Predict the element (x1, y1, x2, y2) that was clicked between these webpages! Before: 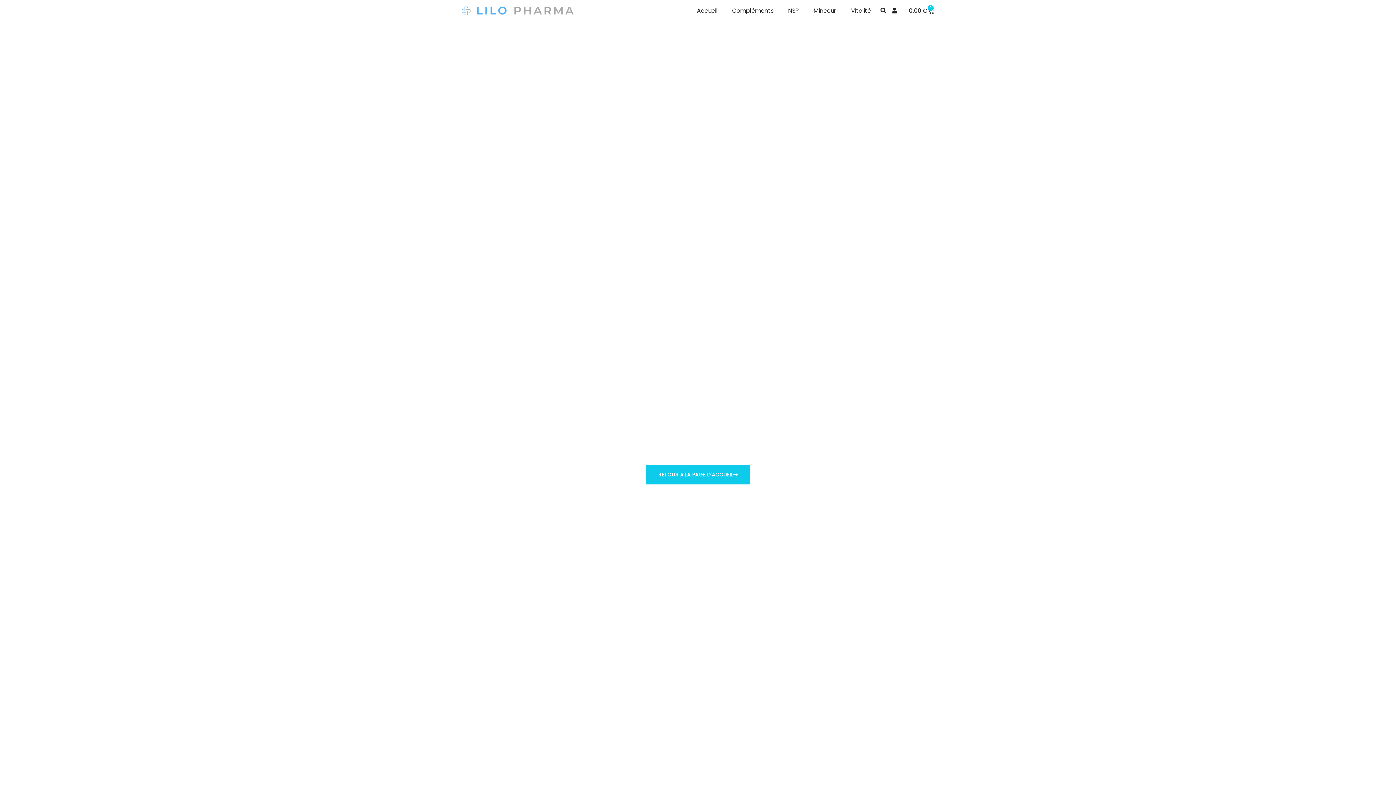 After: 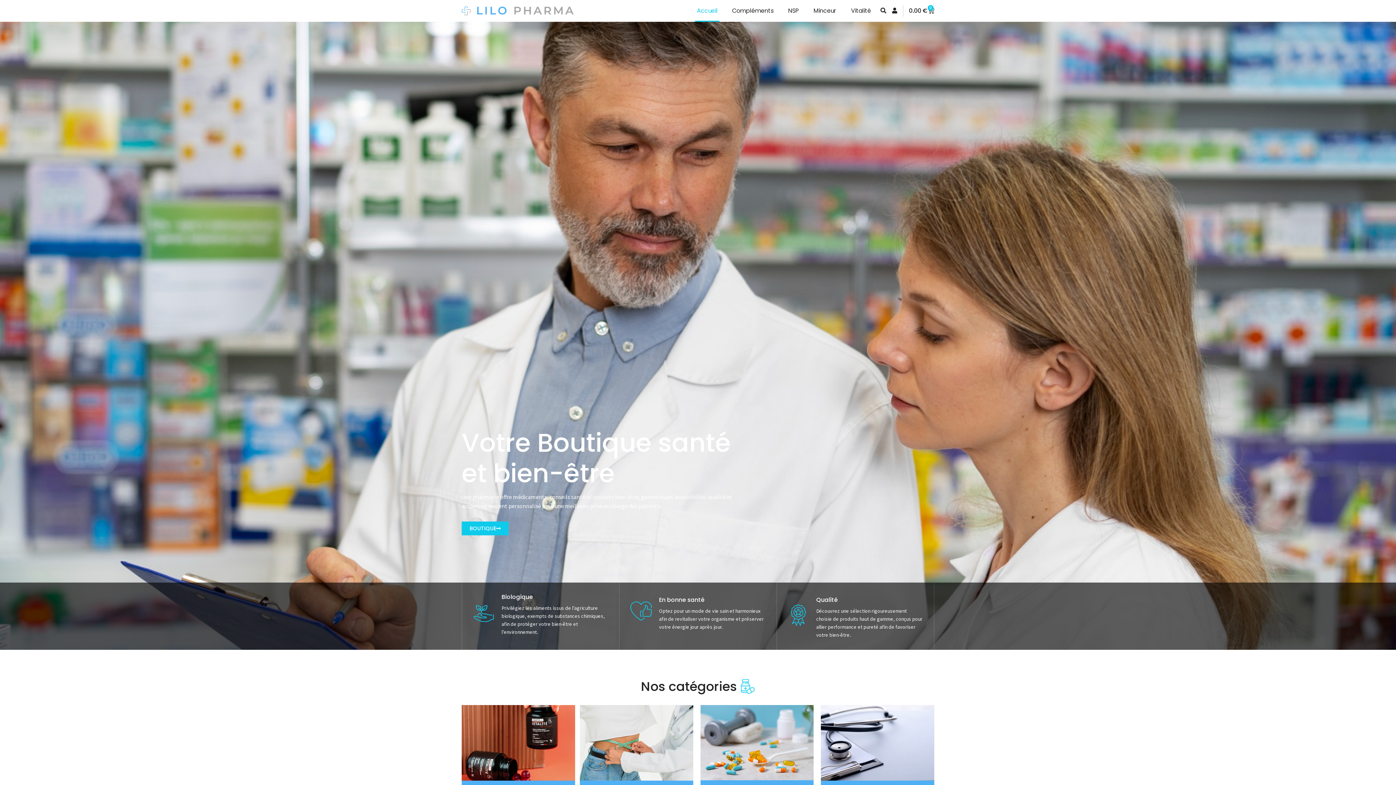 Action: bbox: (645, 465, 750, 484) label: RETOUR À LA PAGE D'ACCUEIL